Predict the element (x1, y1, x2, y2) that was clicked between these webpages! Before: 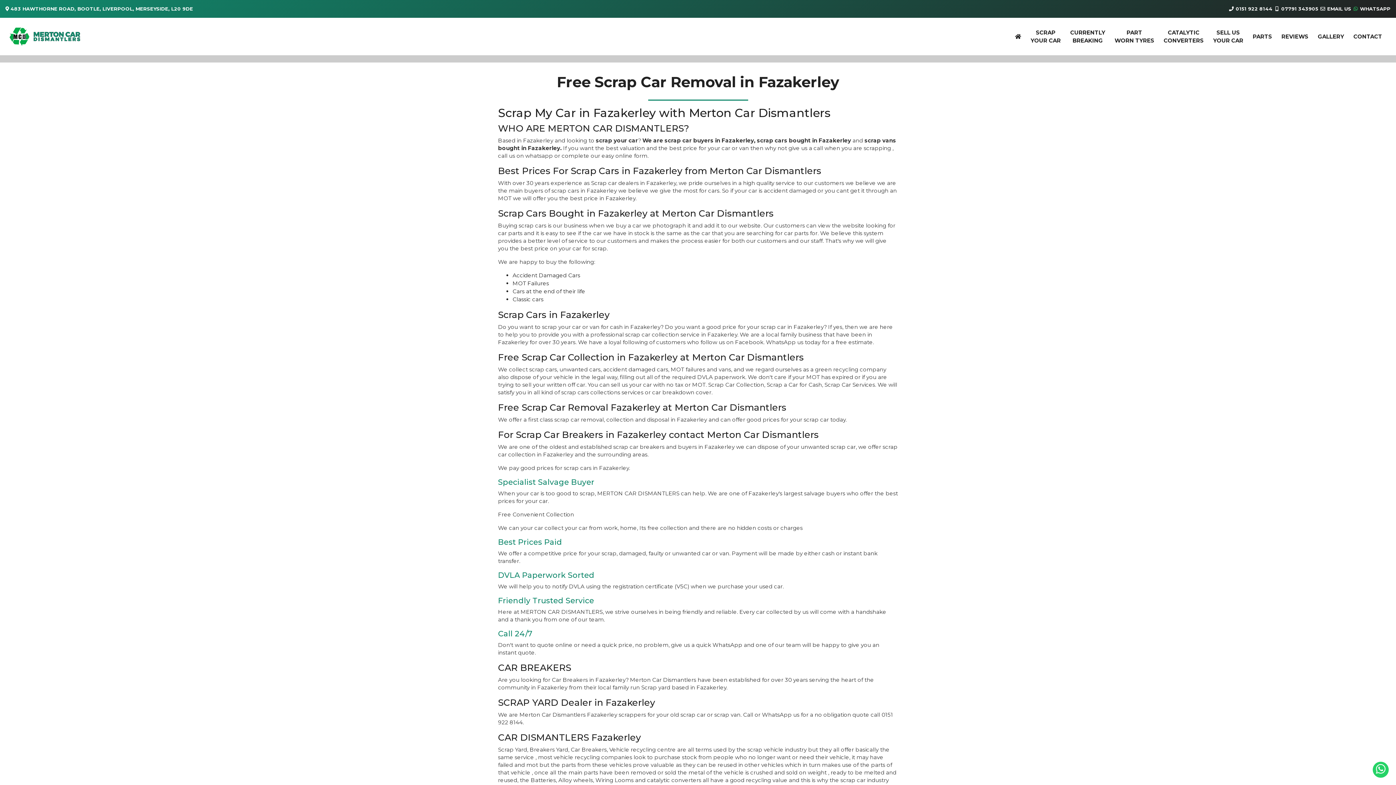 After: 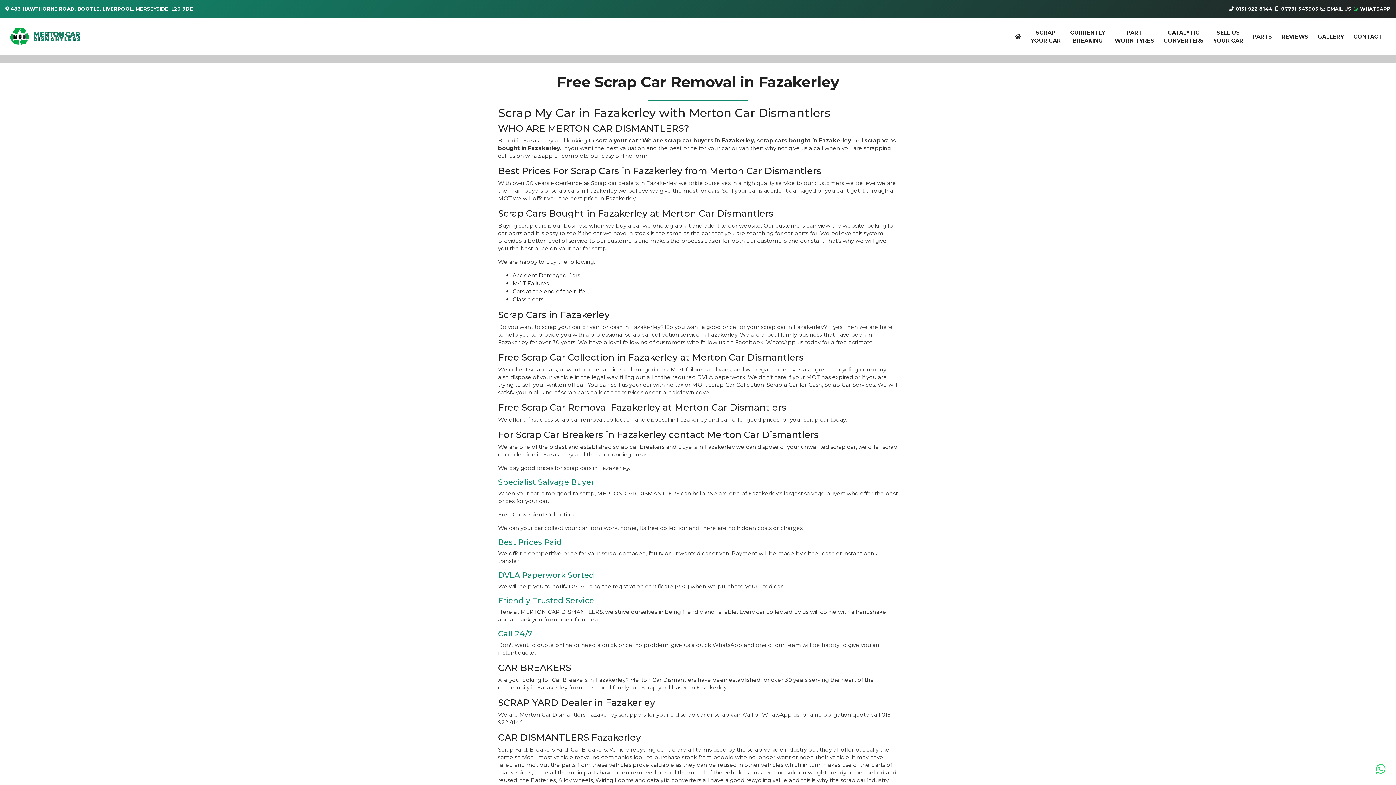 Action: bbox: (1373, 762, 1389, 778)